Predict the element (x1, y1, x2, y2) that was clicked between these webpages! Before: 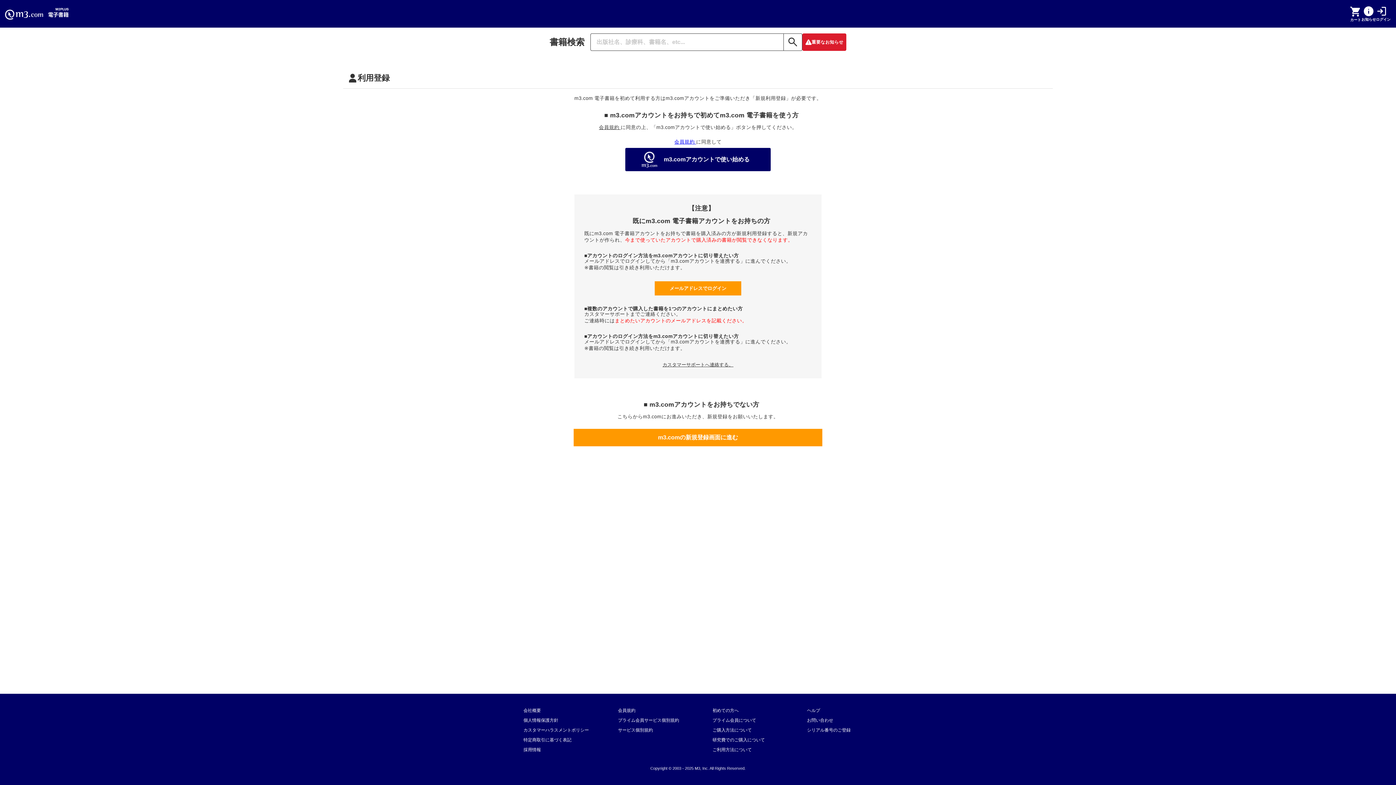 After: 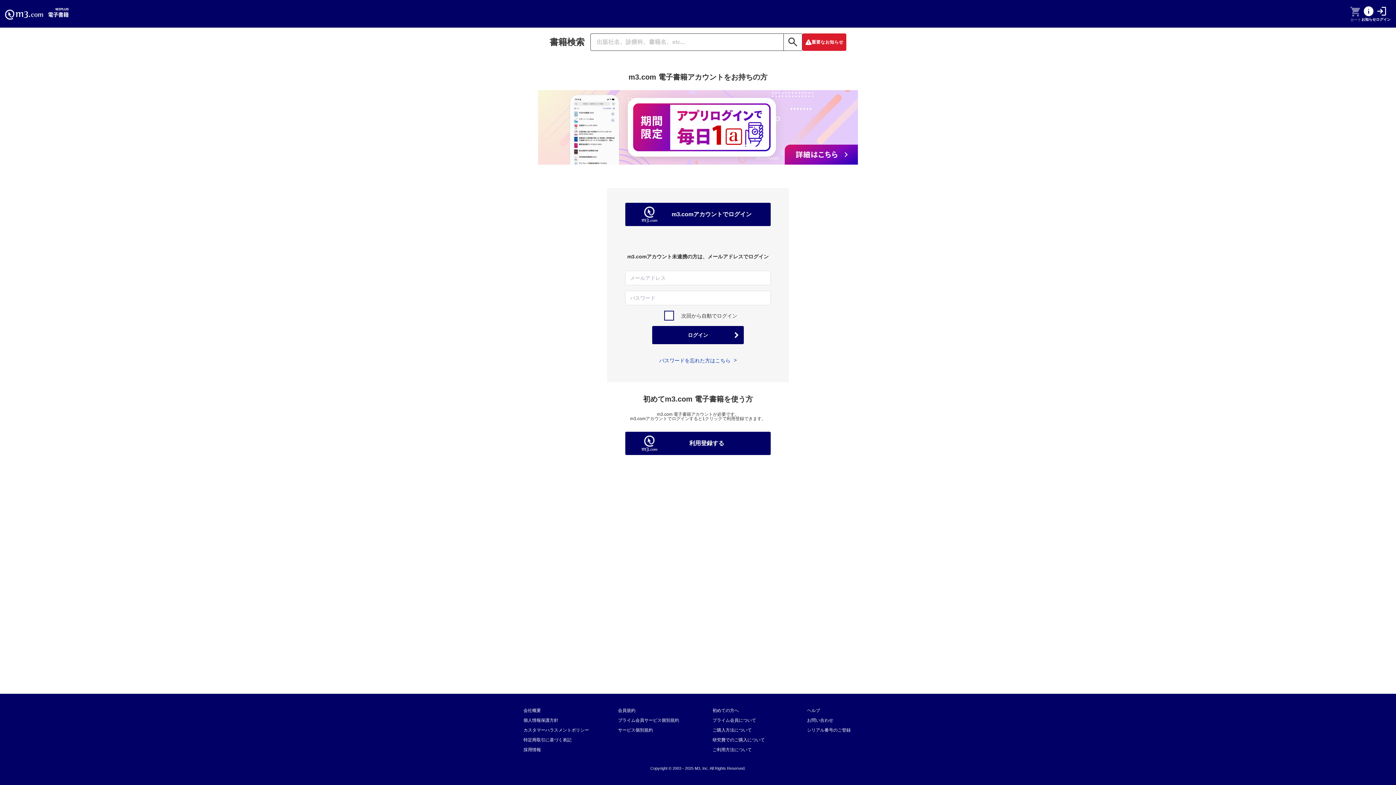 Action: bbox: (1350, 5, 1361, 22) label: 

カート